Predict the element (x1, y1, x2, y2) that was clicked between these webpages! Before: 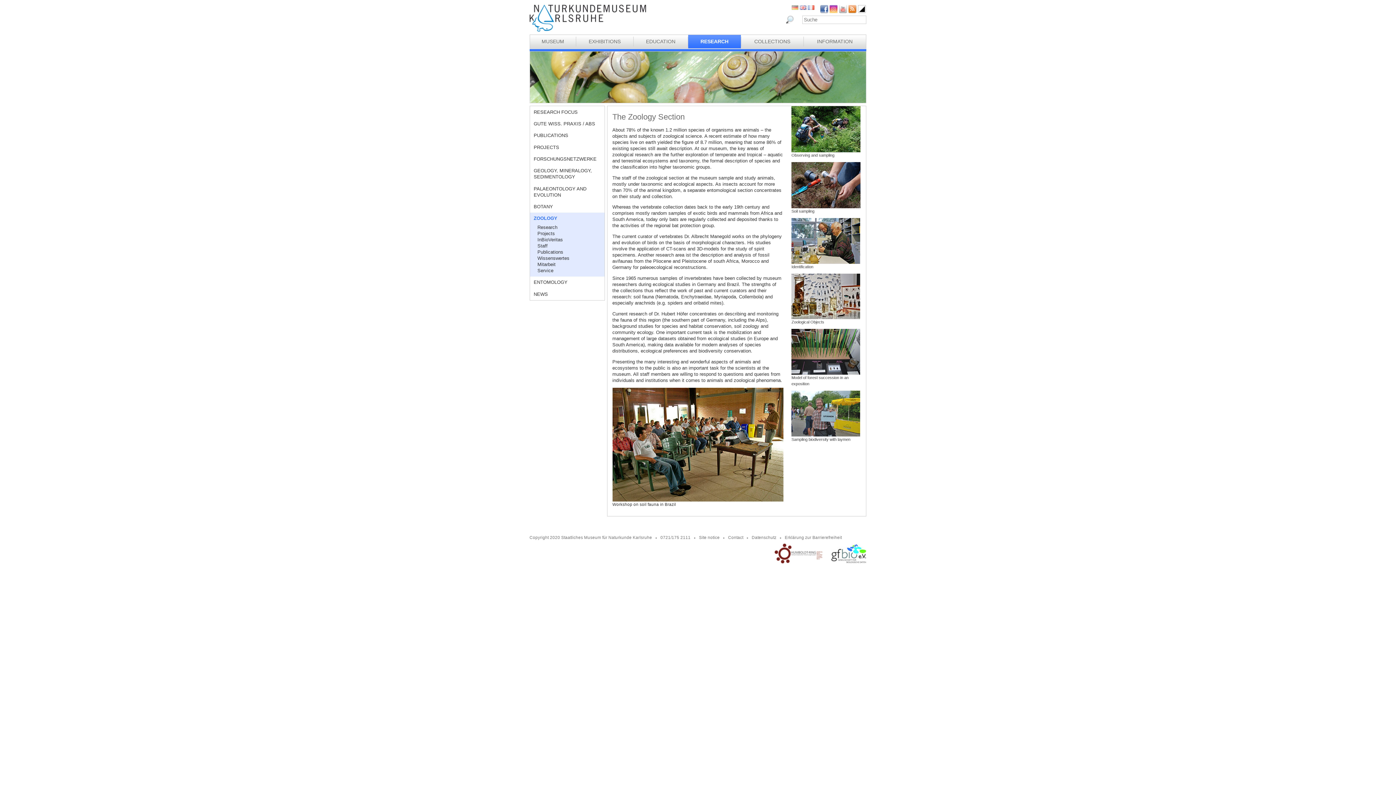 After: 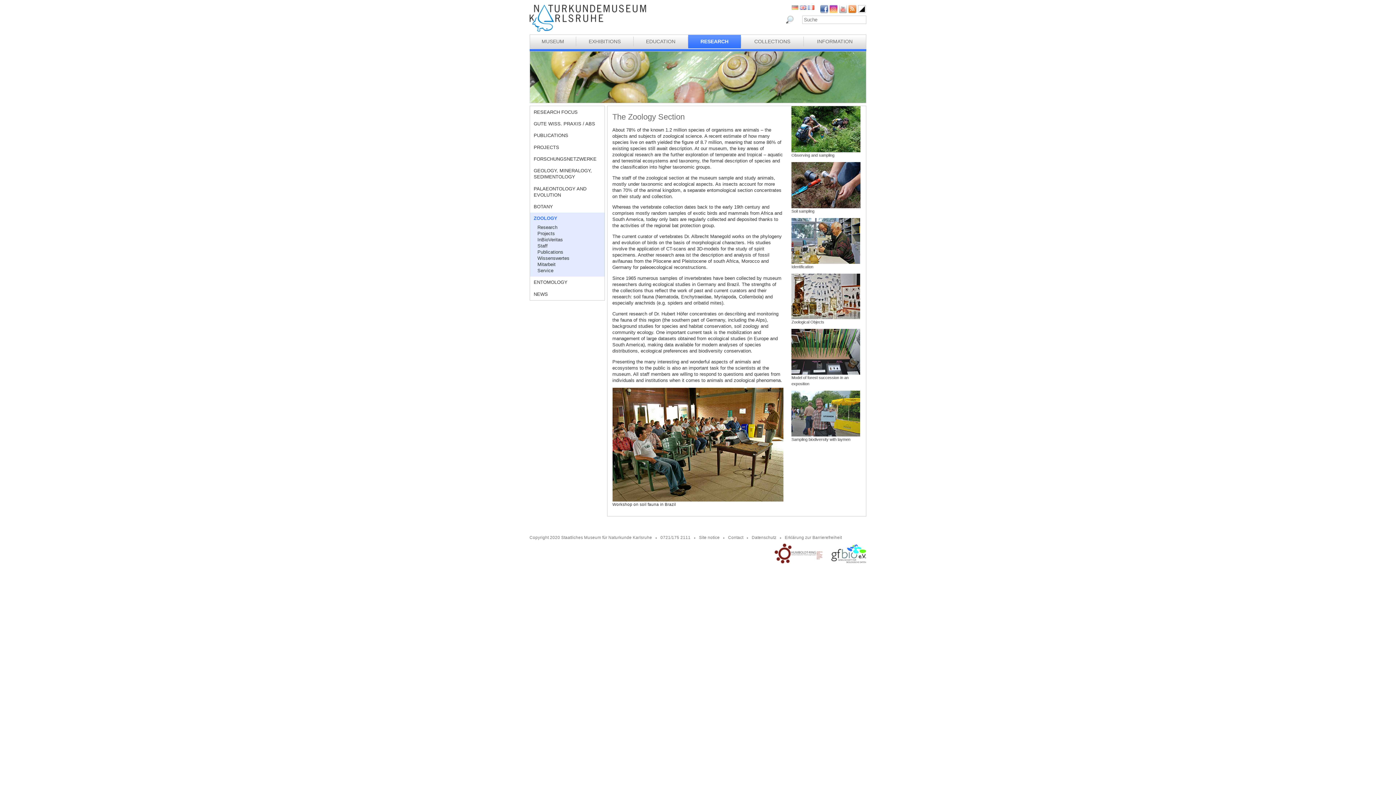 Action: bbox: (820, 5, 828, 13)